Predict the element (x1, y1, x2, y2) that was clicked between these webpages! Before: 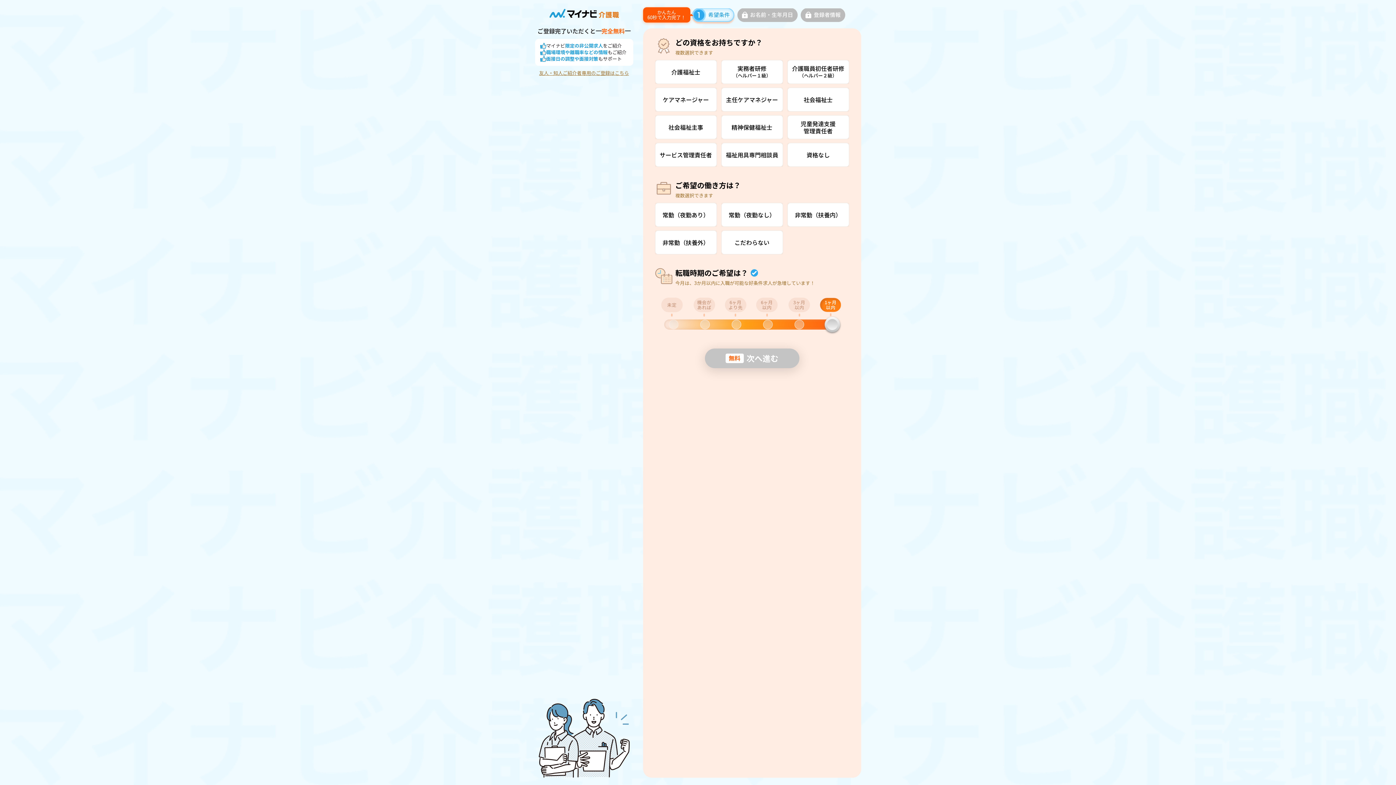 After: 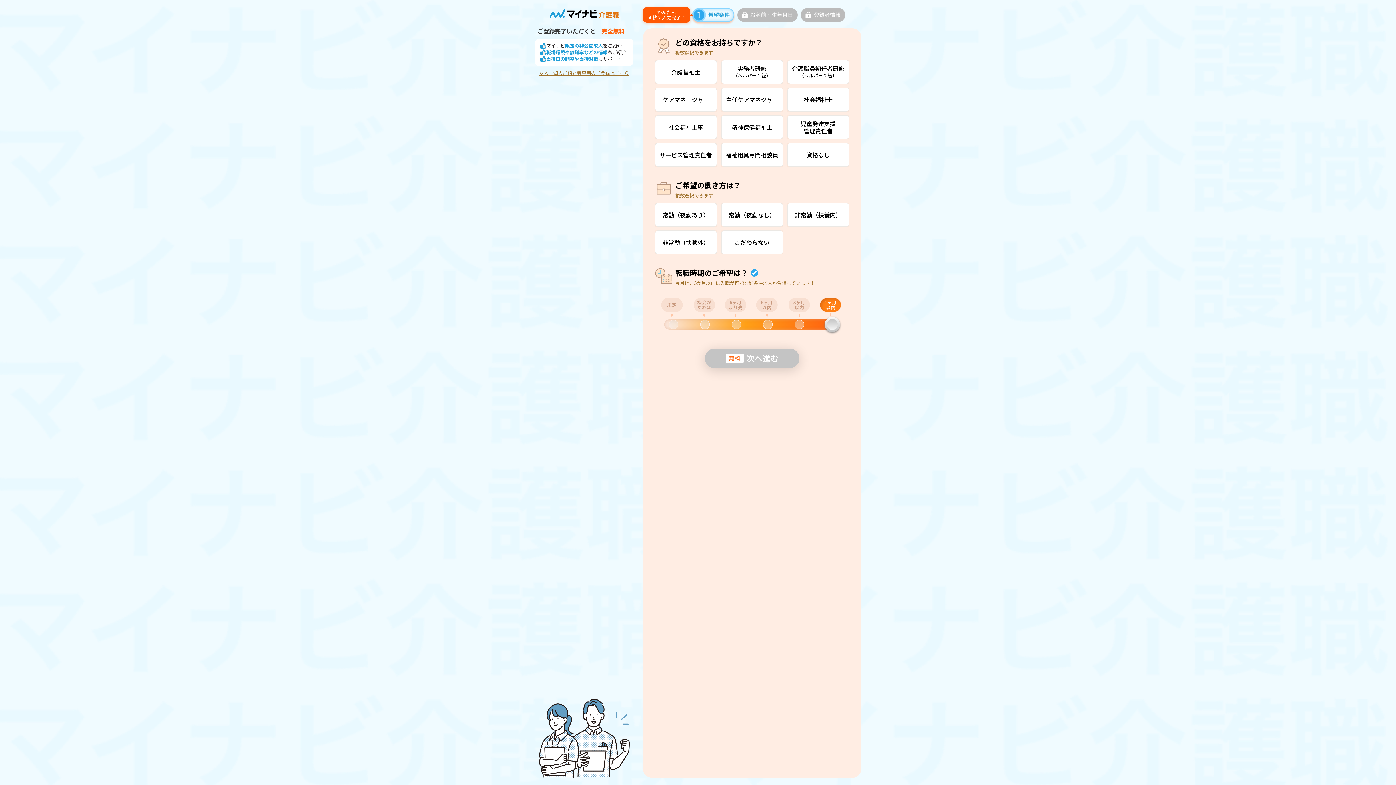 Action: bbox: (539, 70, 629, 75) label: 友人・知人ご紹介者専用のご登録はこちら